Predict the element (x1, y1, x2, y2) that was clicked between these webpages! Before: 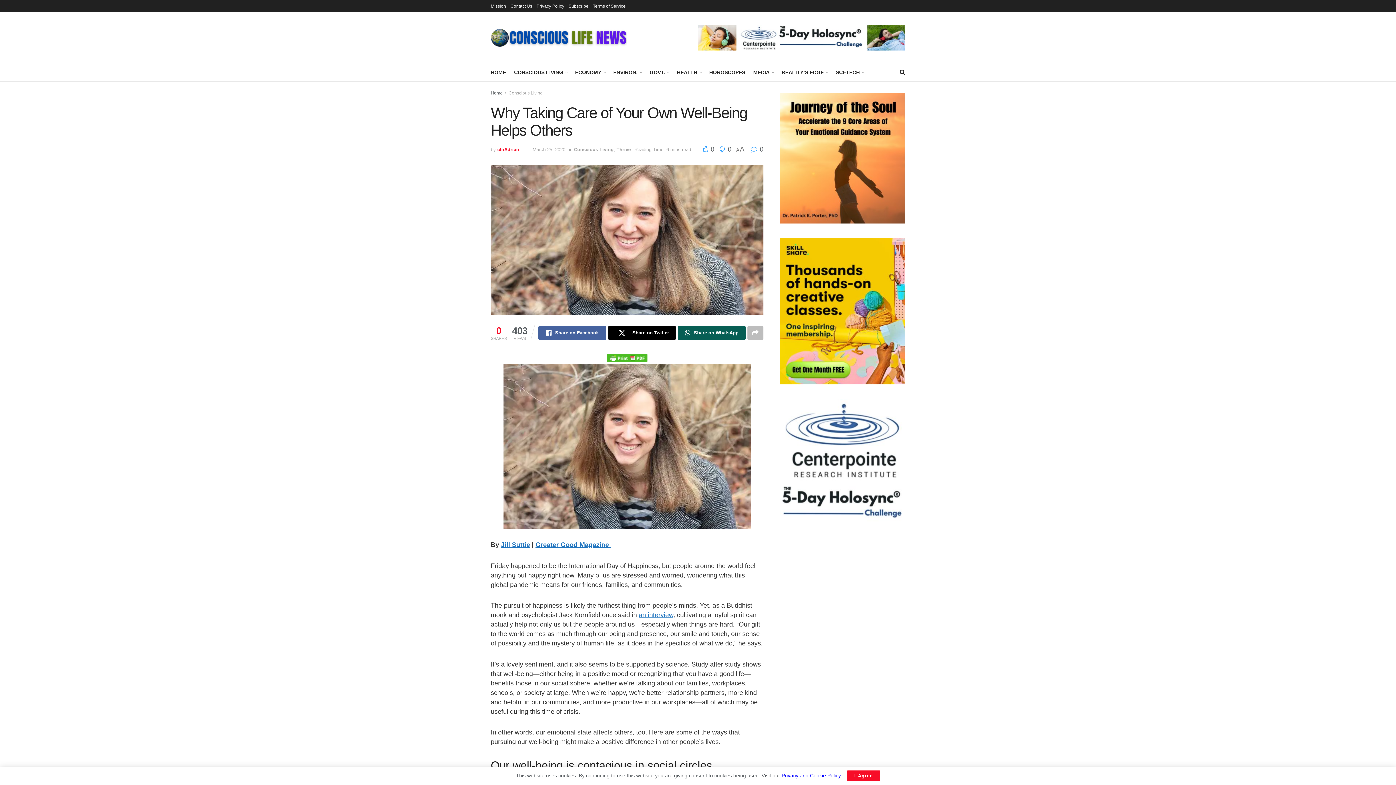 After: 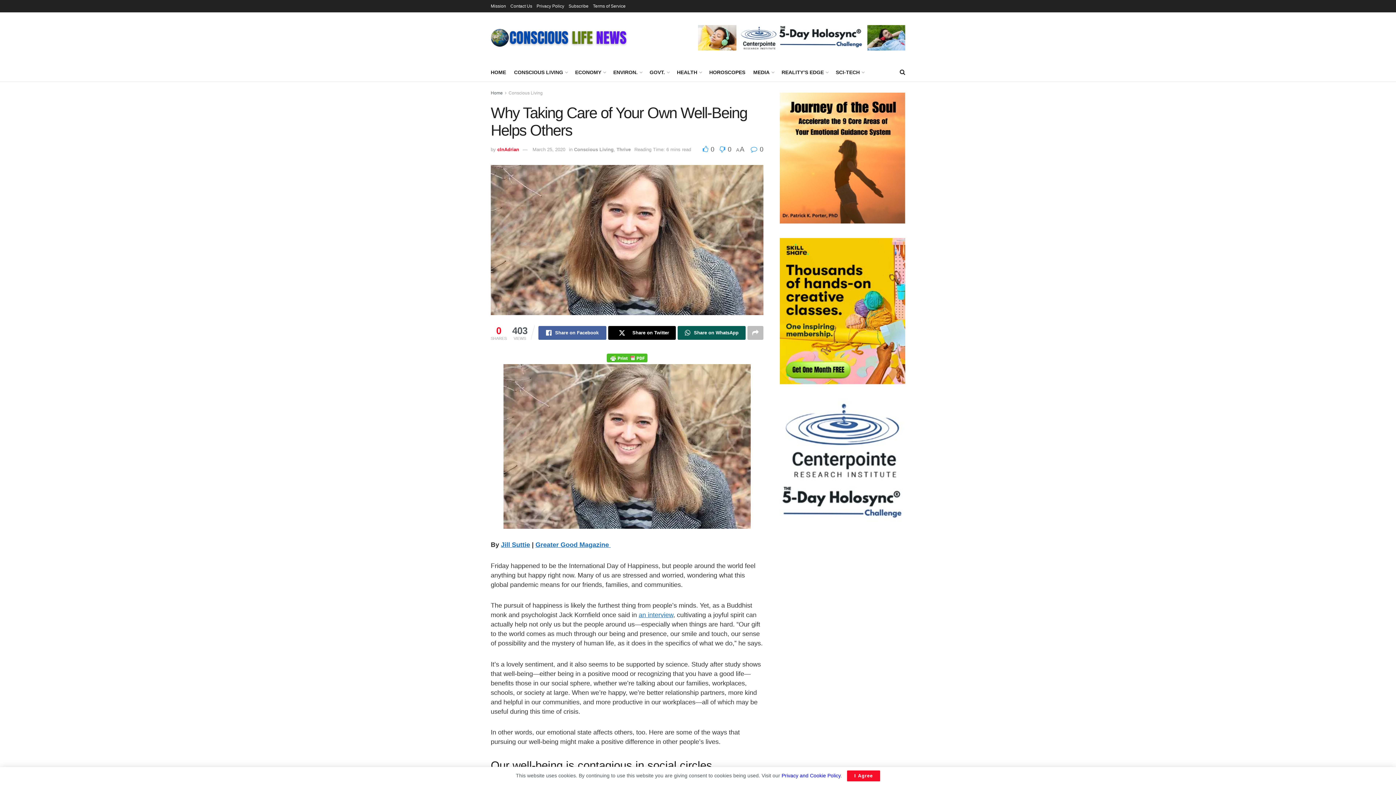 Action: bbox: (501, 541, 530, 548) label: Jill Suttie